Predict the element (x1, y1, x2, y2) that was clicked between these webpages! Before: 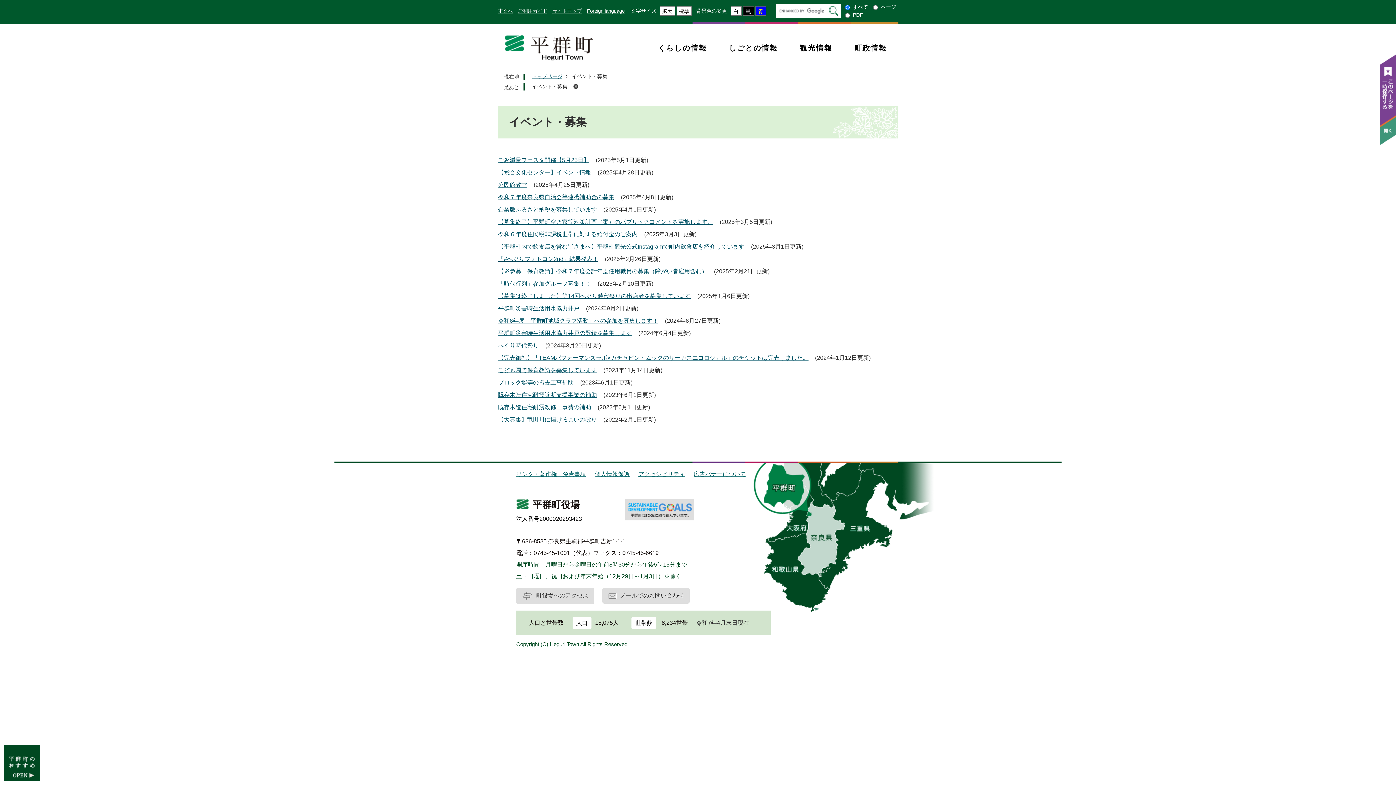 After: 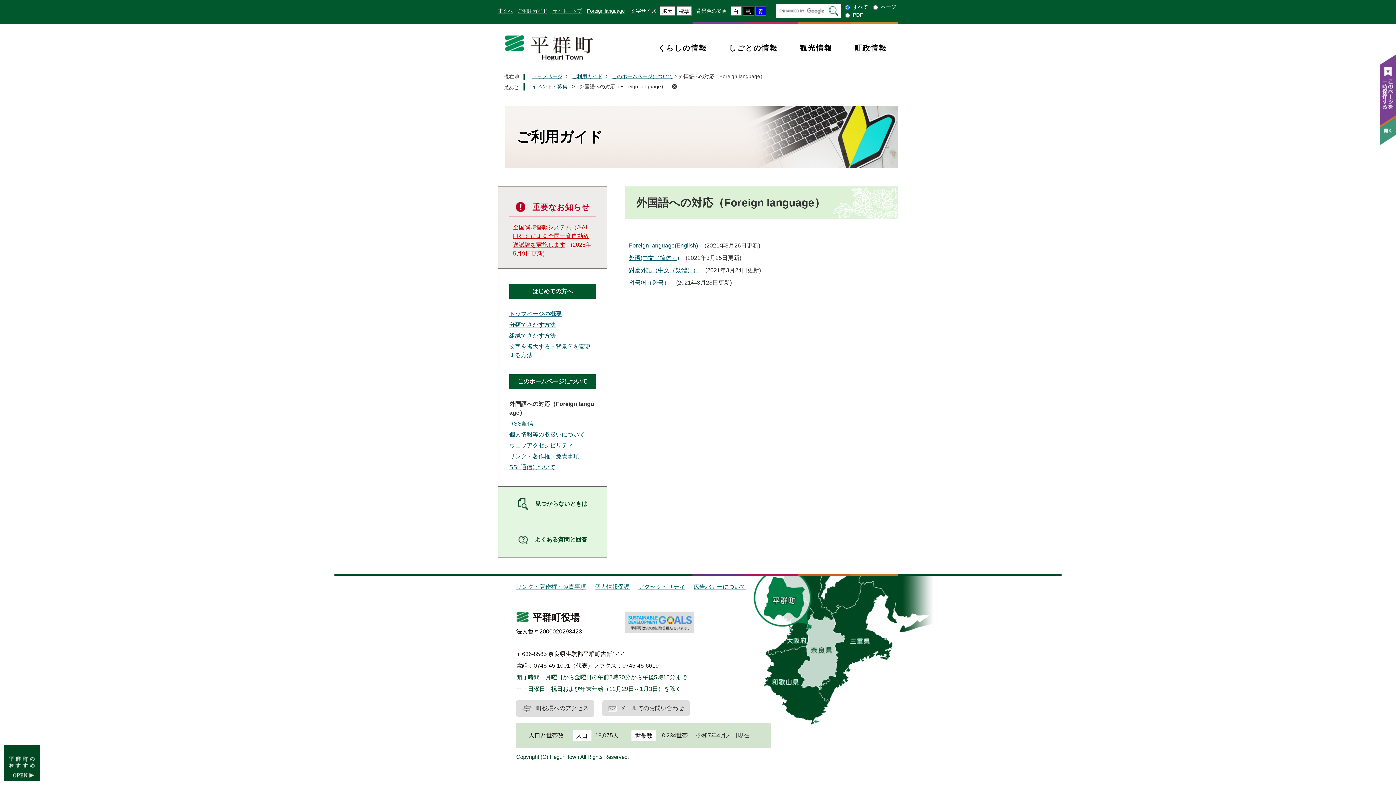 Action: label: Foreign language bbox: (587, 5, 624, 16)